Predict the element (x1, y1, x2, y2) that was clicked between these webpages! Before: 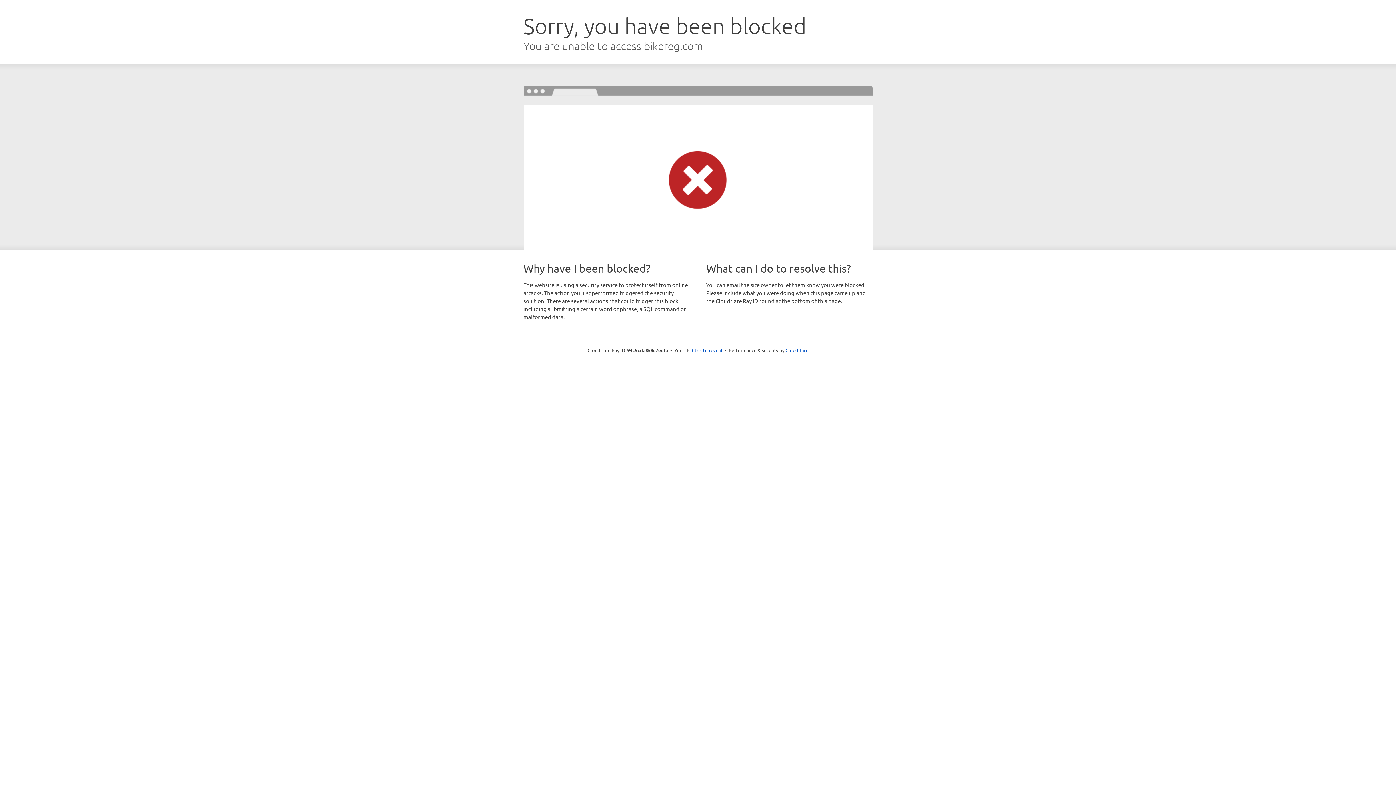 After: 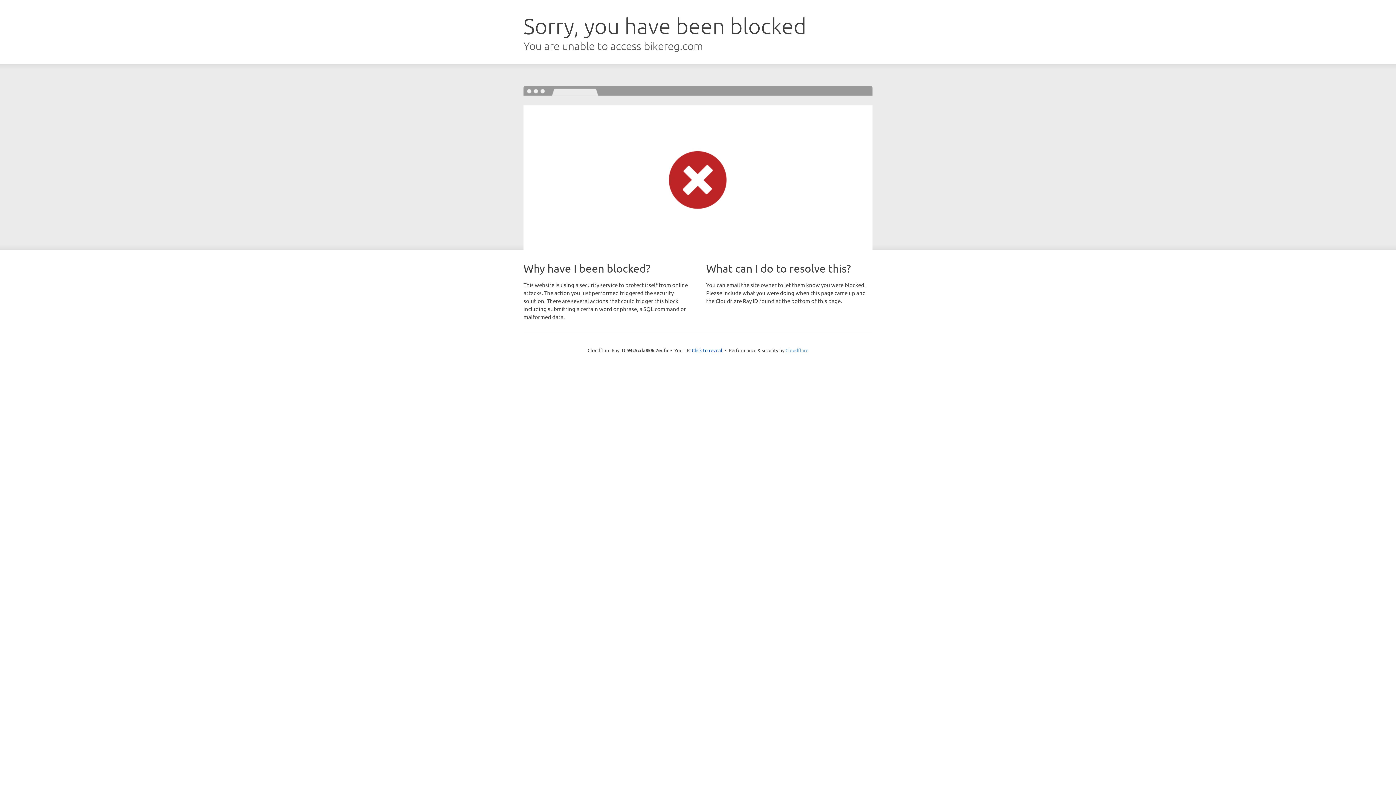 Action: bbox: (785, 347, 808, 353) label: Cloudflare